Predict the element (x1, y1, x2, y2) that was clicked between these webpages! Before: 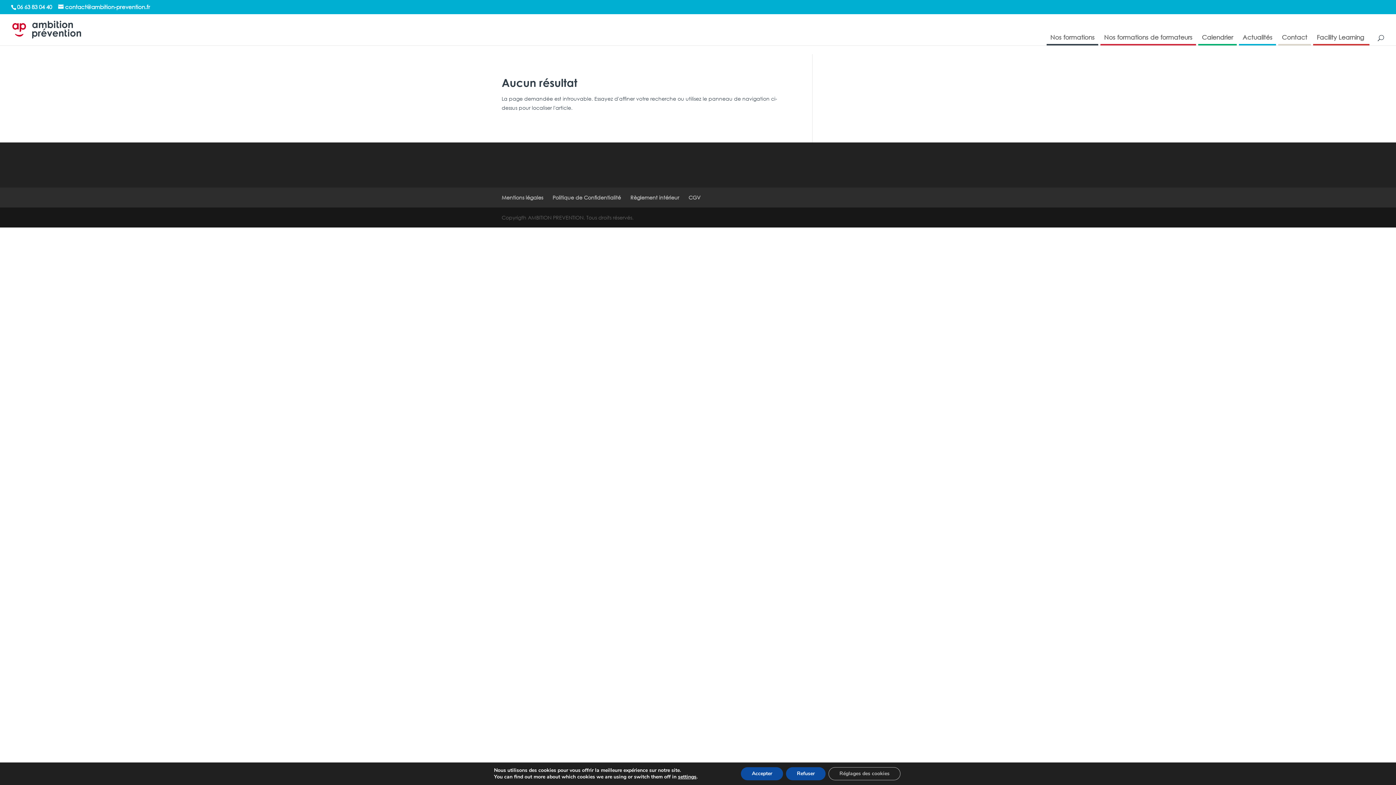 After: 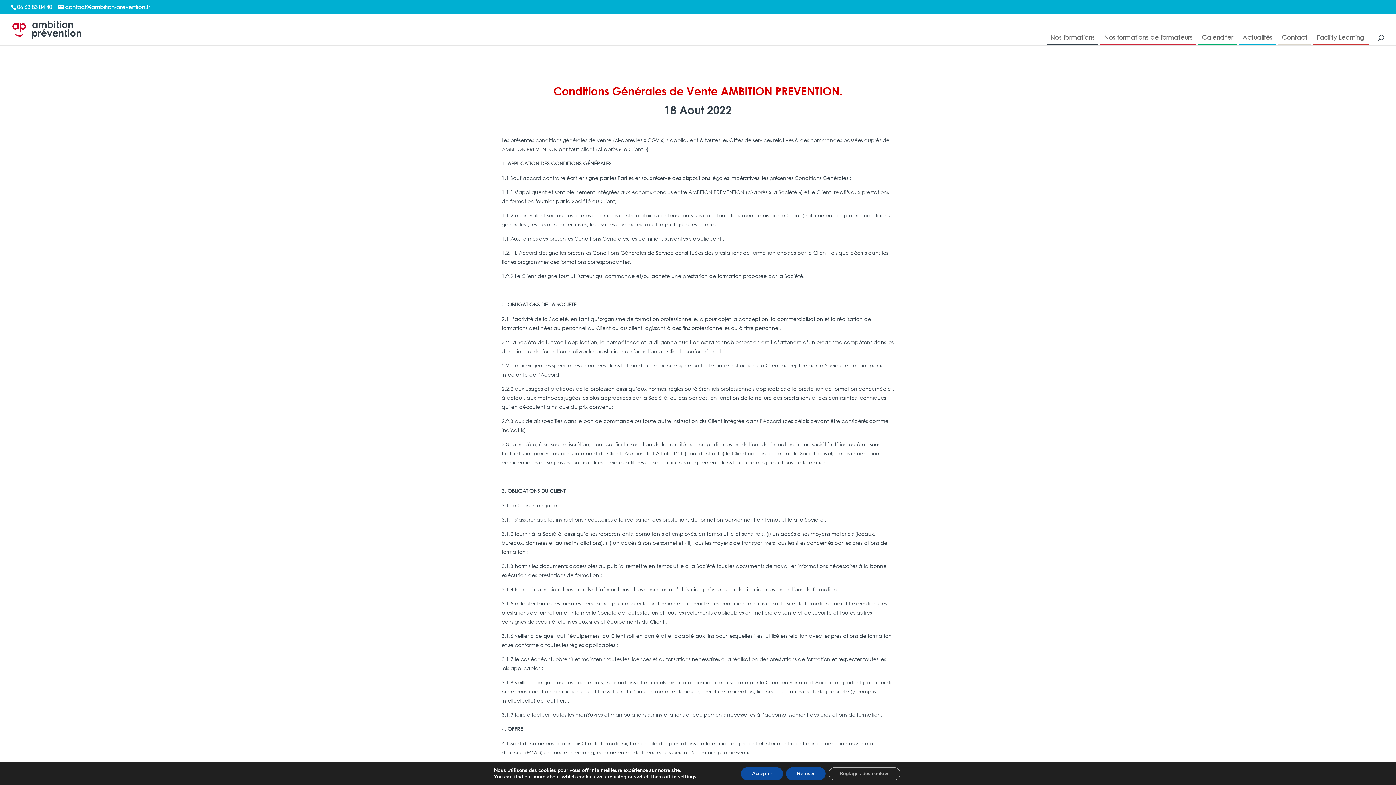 Action: bbox: (688, 194, 700, 200) label: CGV